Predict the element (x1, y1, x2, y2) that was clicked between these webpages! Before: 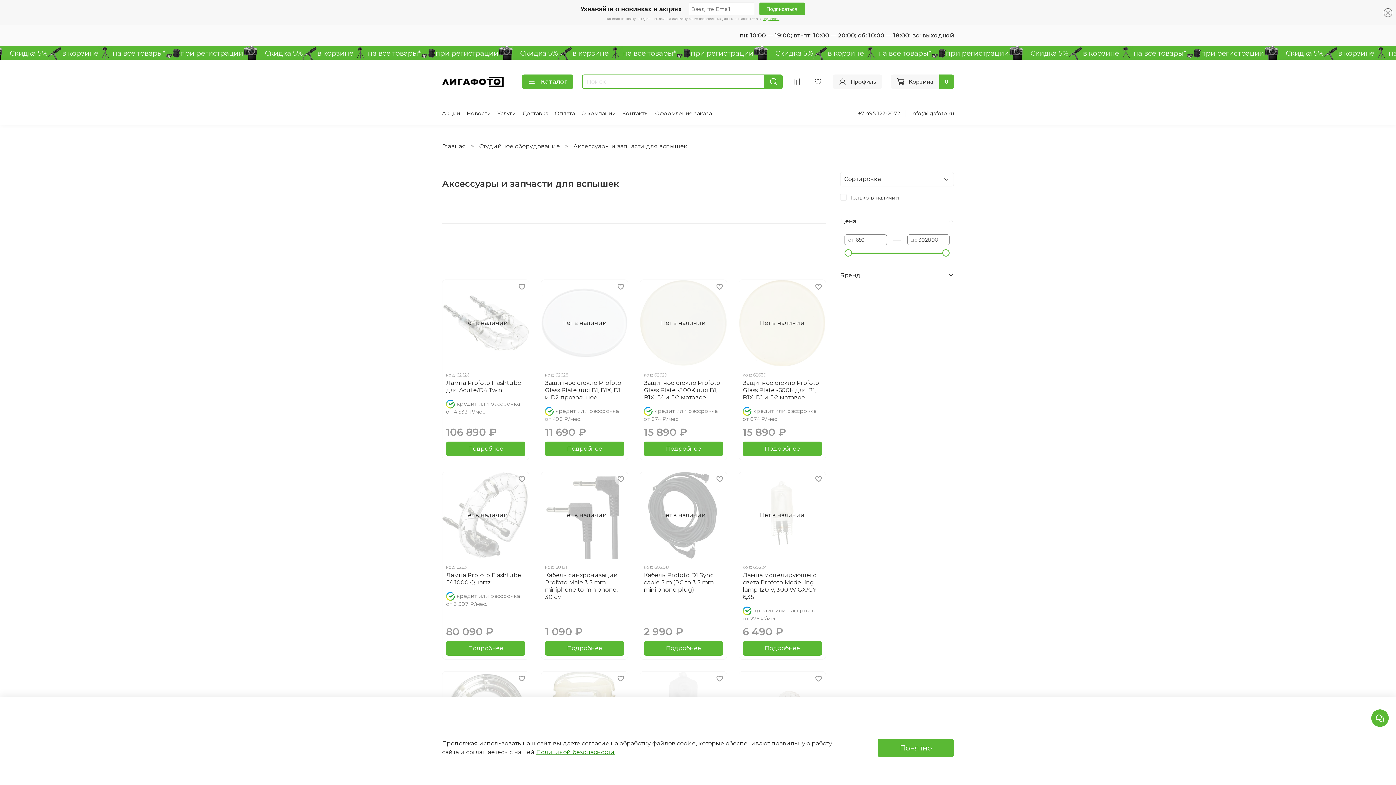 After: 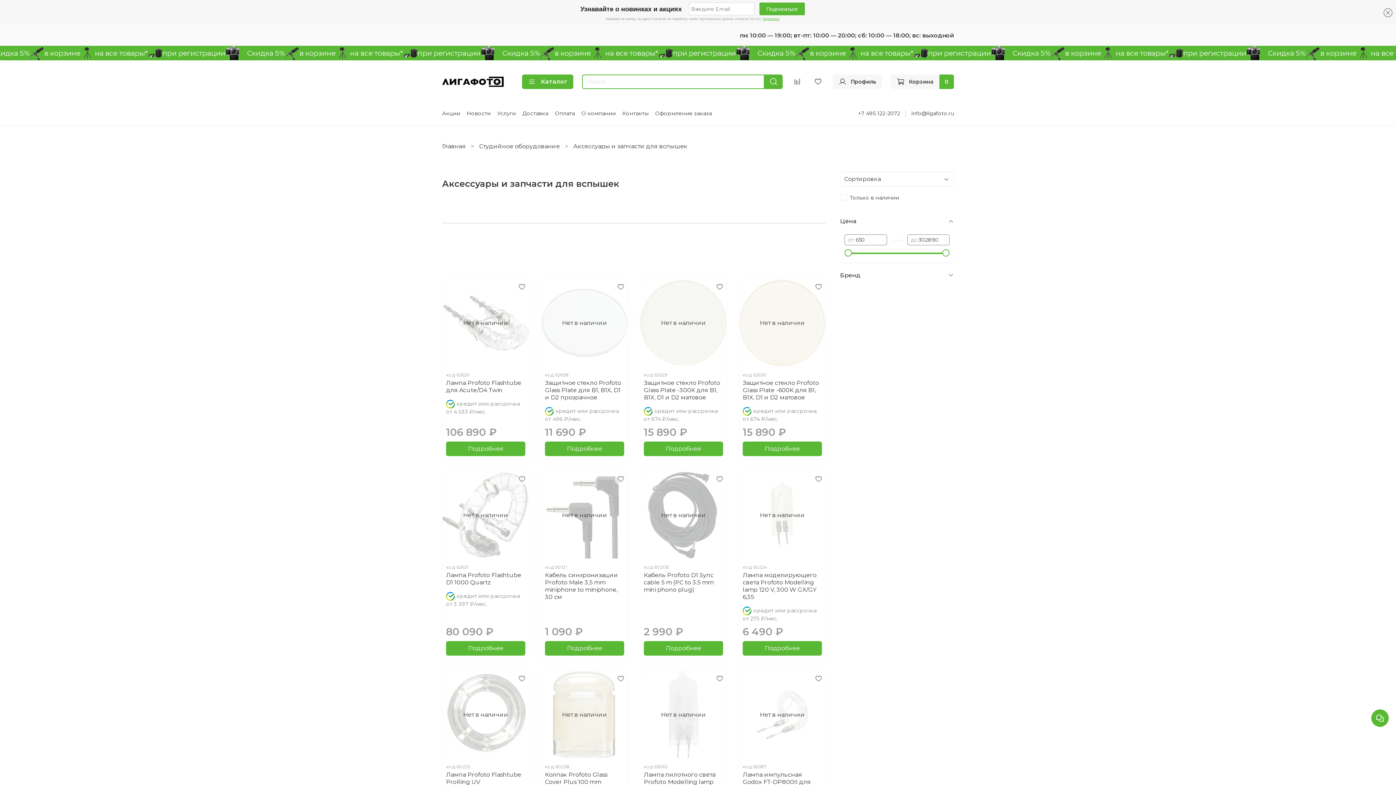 Action: bbox: (877, 739, 954, 757) label: Понятно